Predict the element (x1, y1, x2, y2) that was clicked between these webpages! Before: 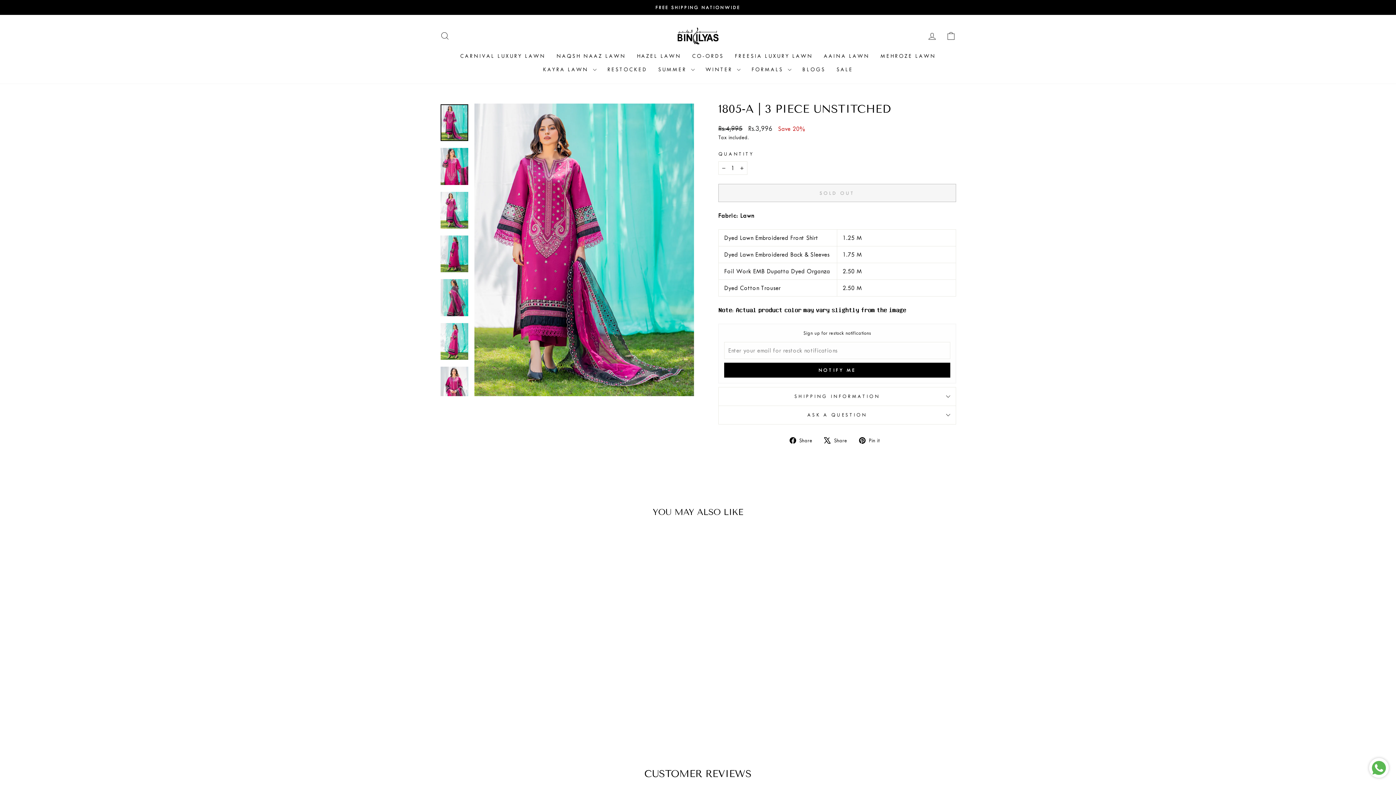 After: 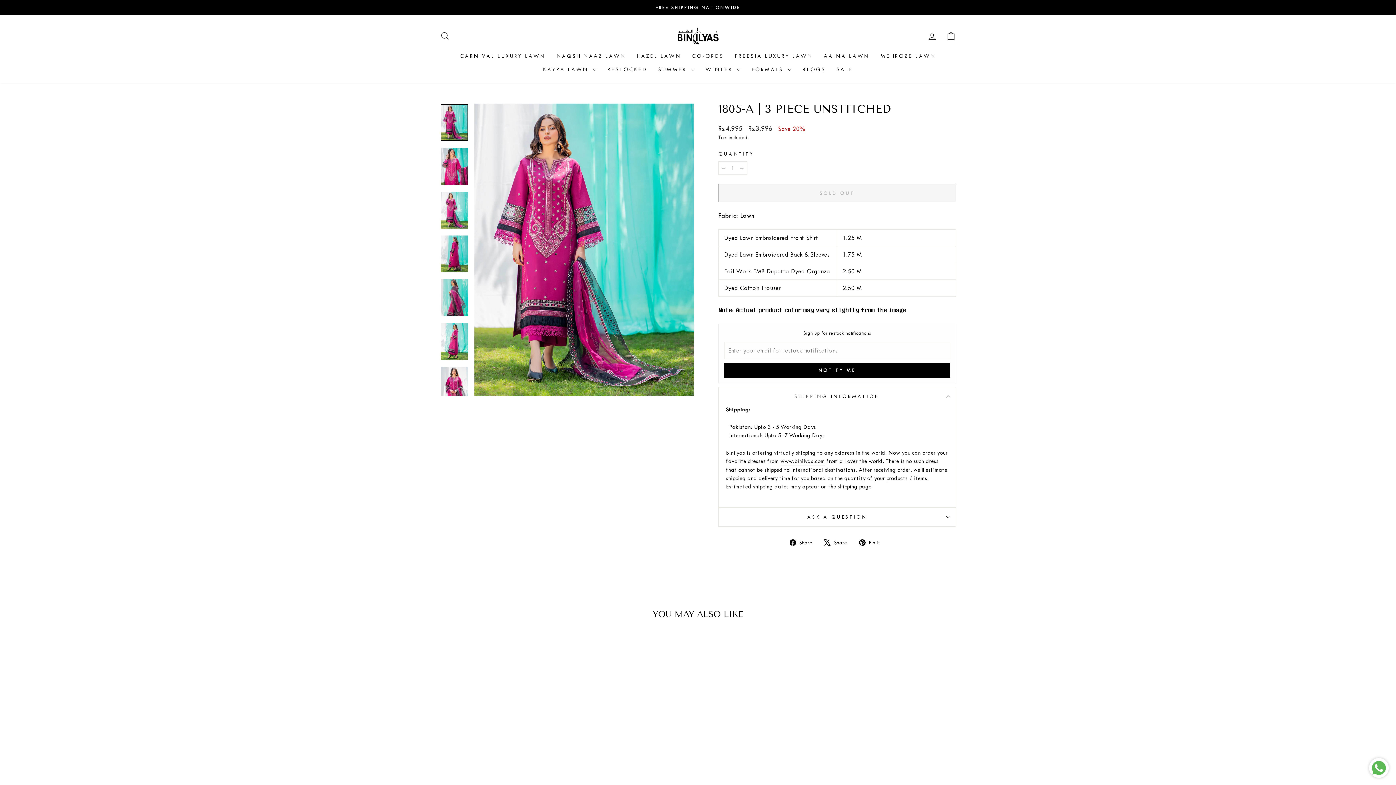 Action: label: SHIPPING INFORMATION bbox: (718, 387, 956, 405)